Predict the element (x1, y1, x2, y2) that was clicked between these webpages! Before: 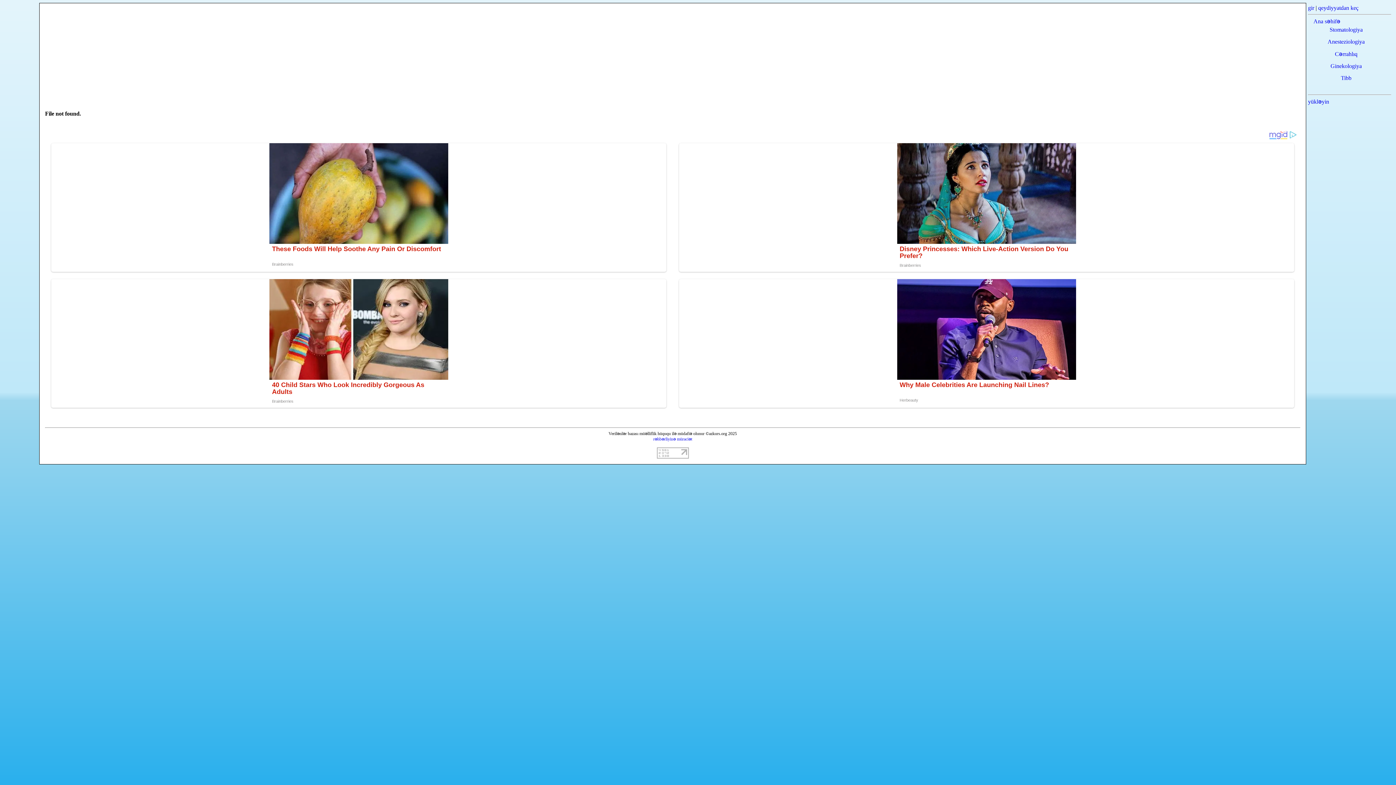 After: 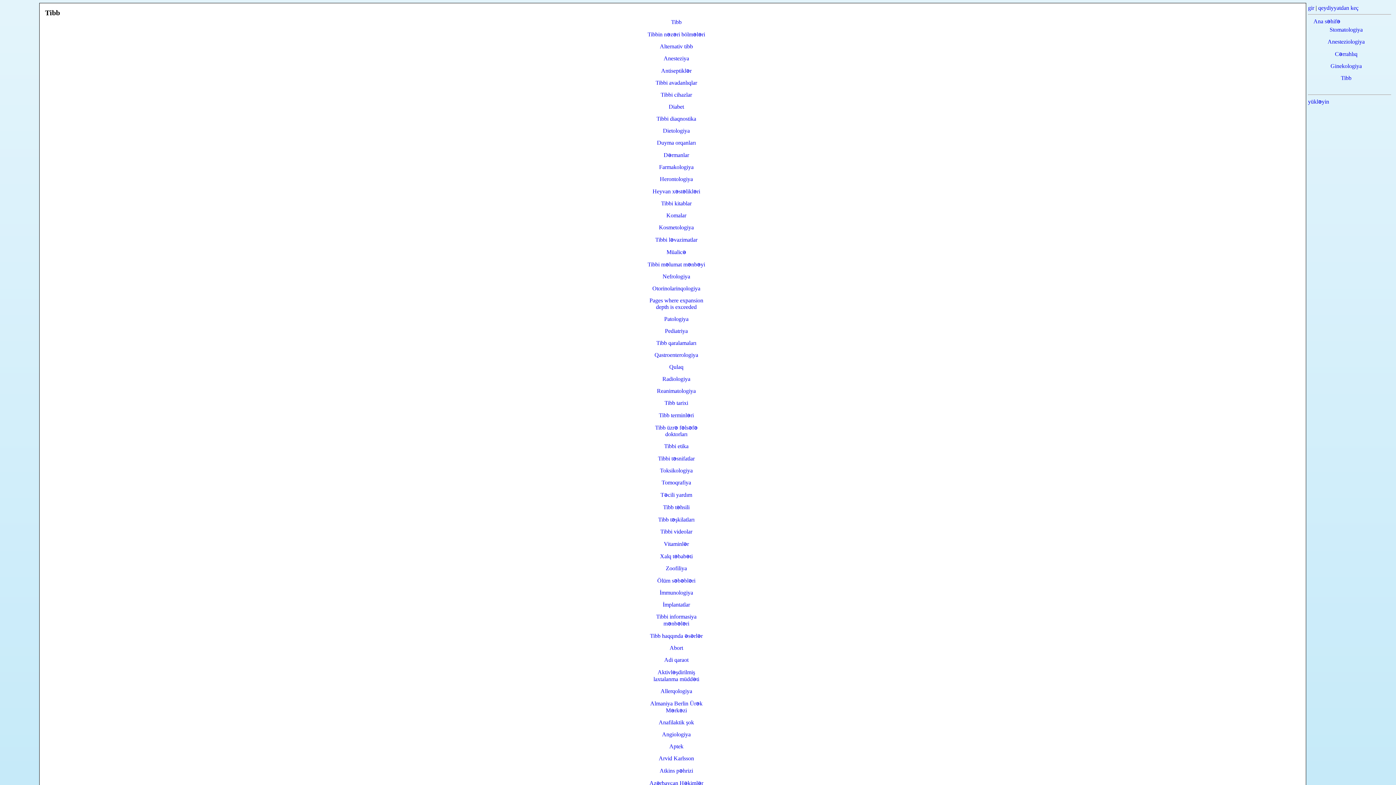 Action: bbox: (1341, 74, 1351, 81) label: Tibb